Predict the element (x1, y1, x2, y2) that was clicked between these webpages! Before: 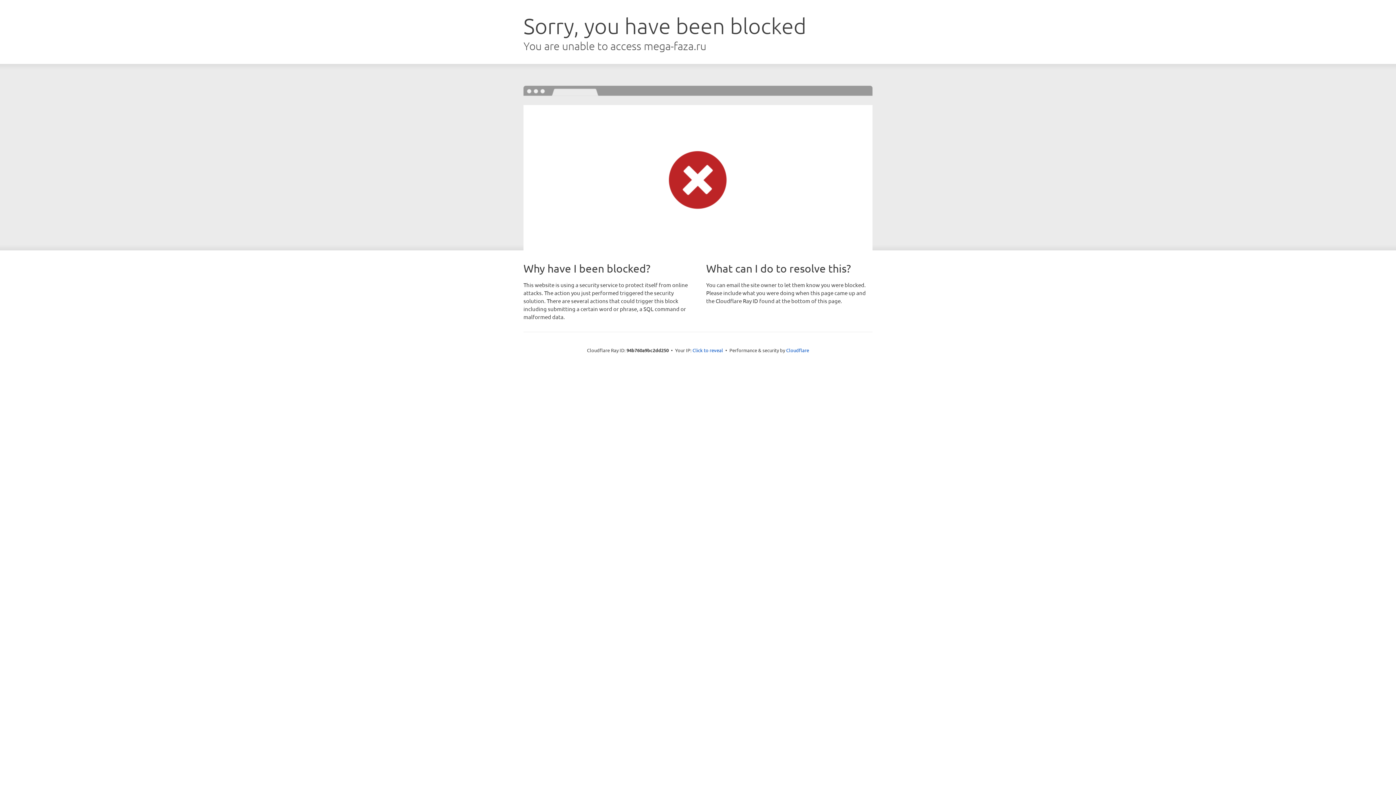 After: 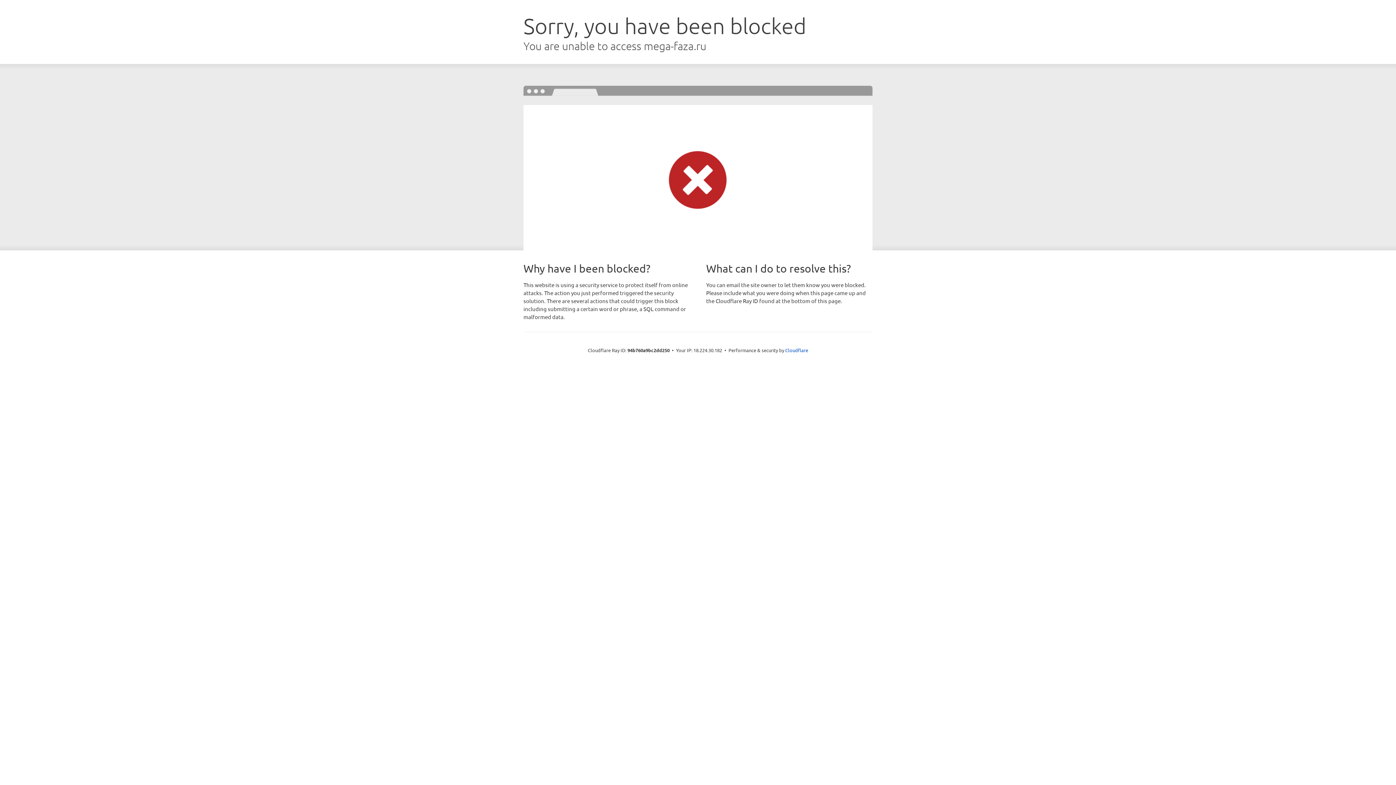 Action: label: Click to reveal bbox: (692, 346, 723, 353)